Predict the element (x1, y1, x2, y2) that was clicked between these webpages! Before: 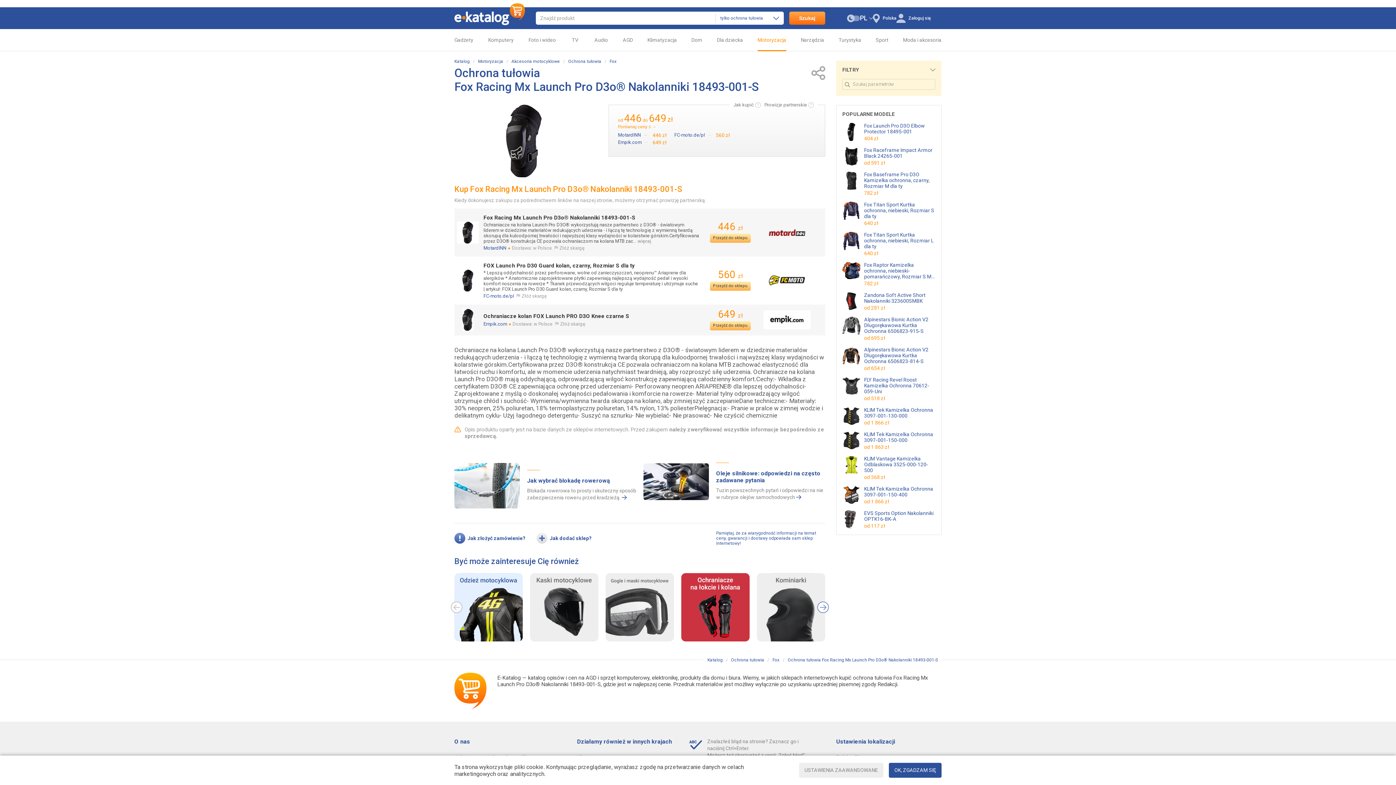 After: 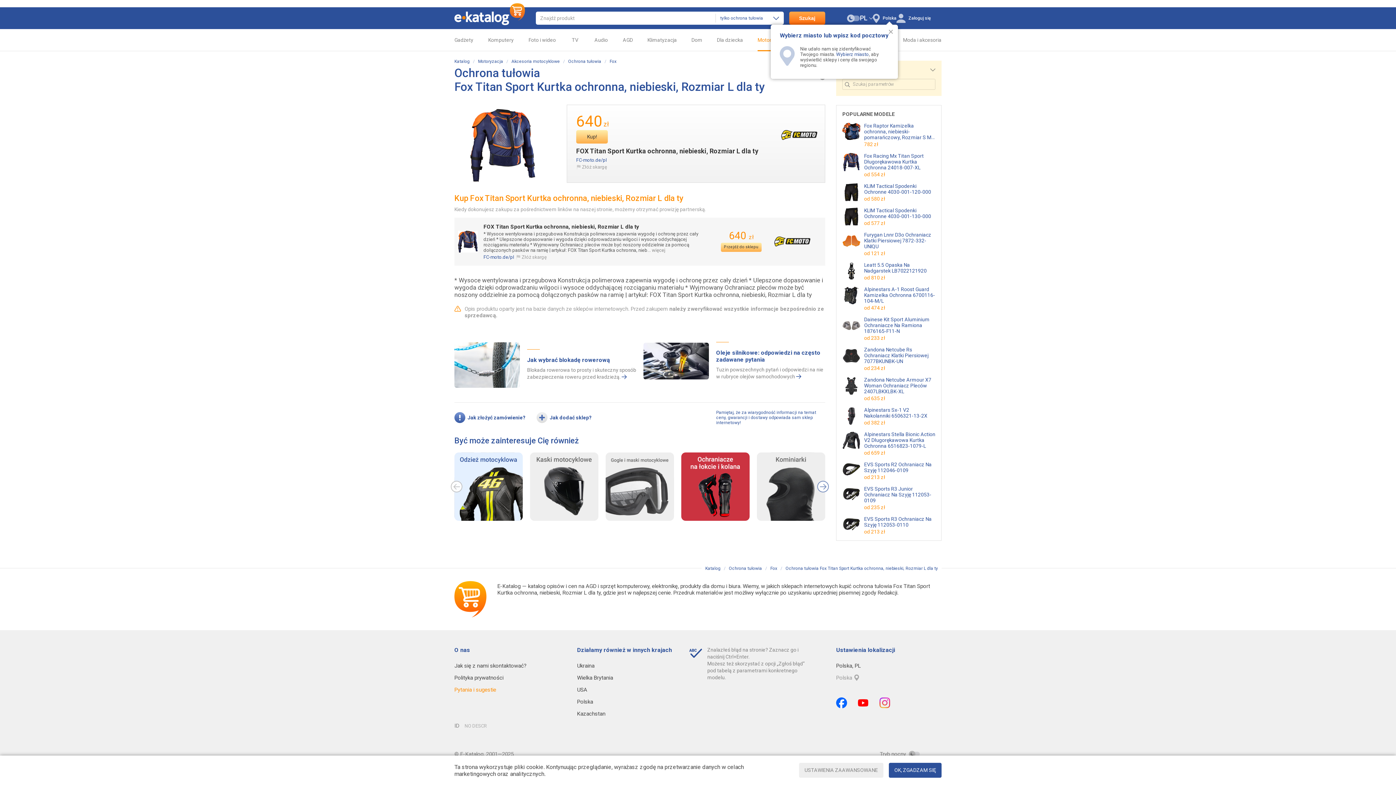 Action: bbox: (843, 231, 859, 250)